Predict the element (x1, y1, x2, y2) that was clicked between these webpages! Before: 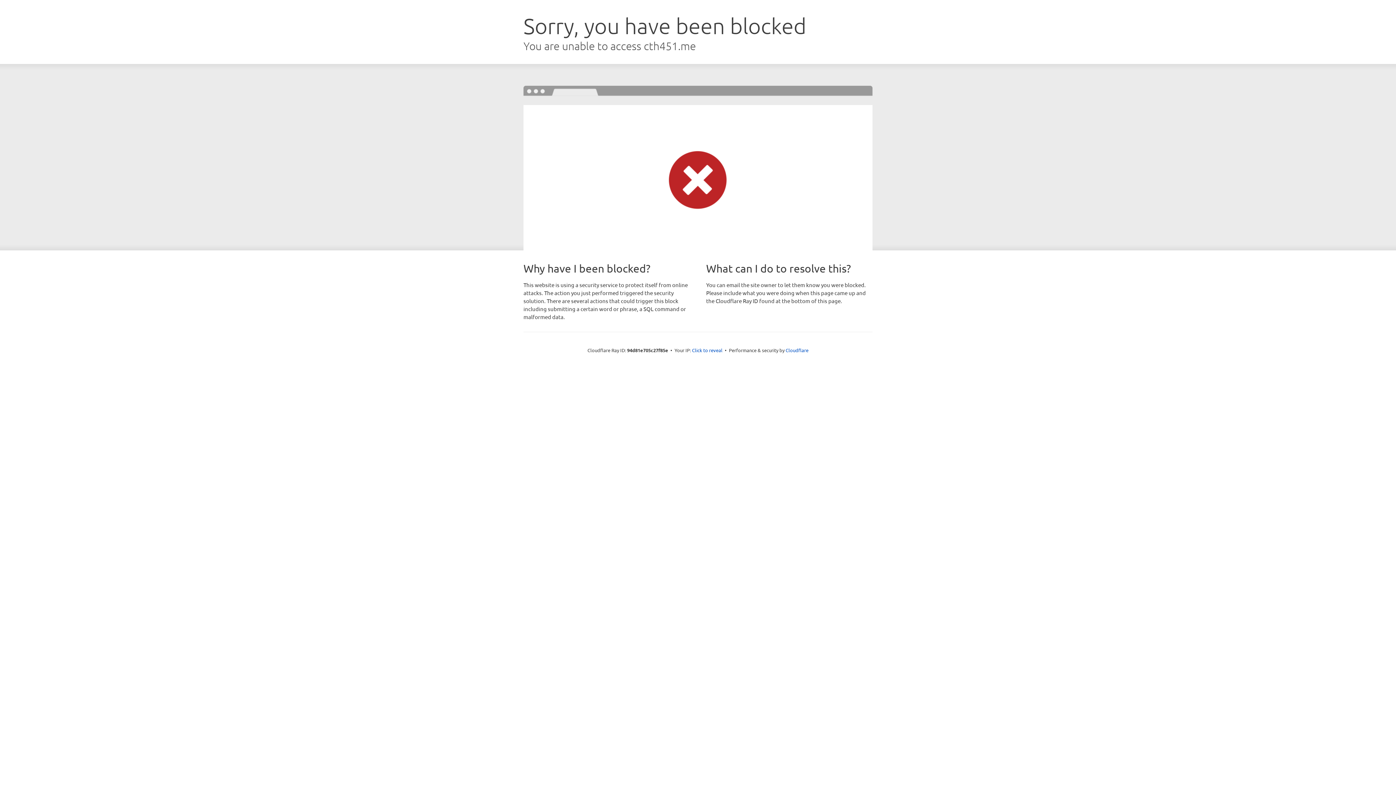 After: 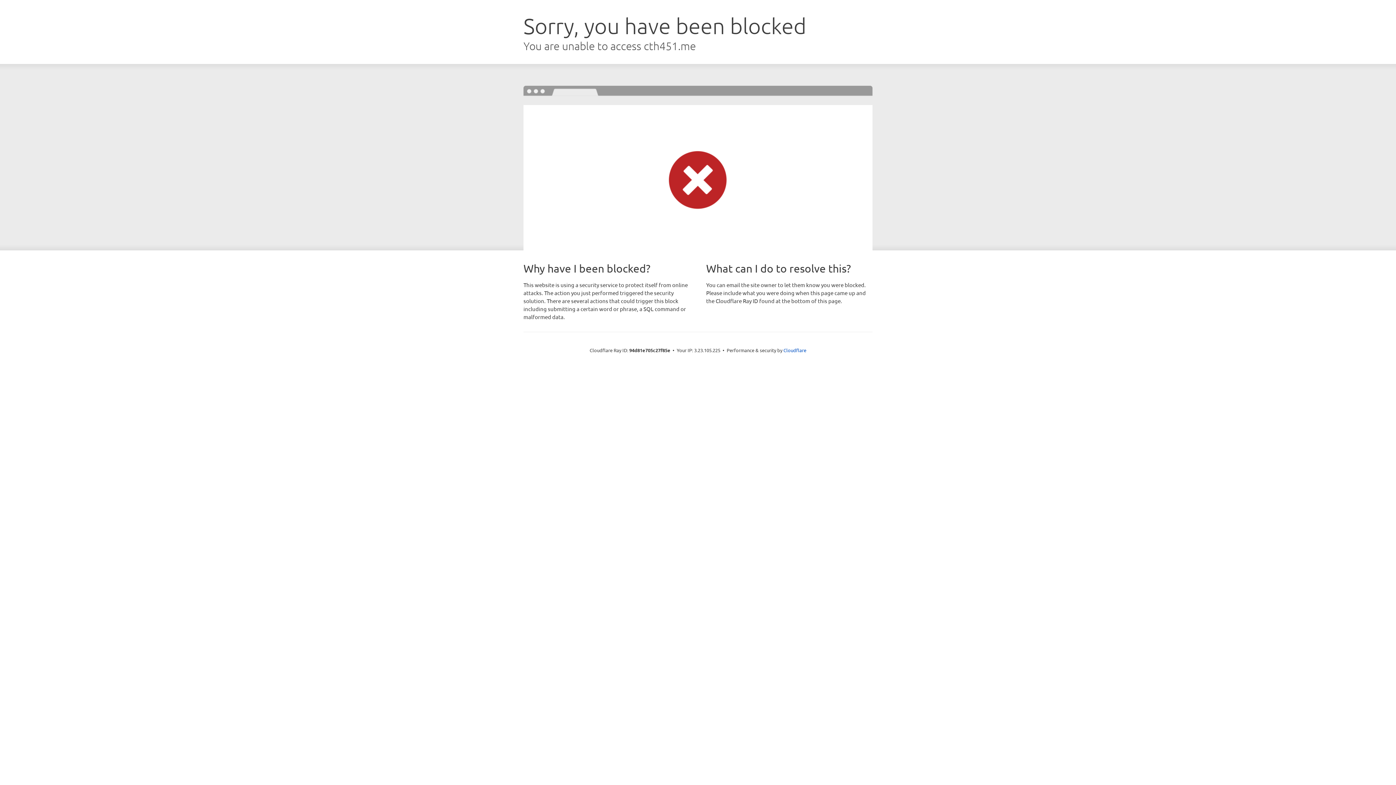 Action: bbox: (692, 346, 722, 353) label: Click to reveal